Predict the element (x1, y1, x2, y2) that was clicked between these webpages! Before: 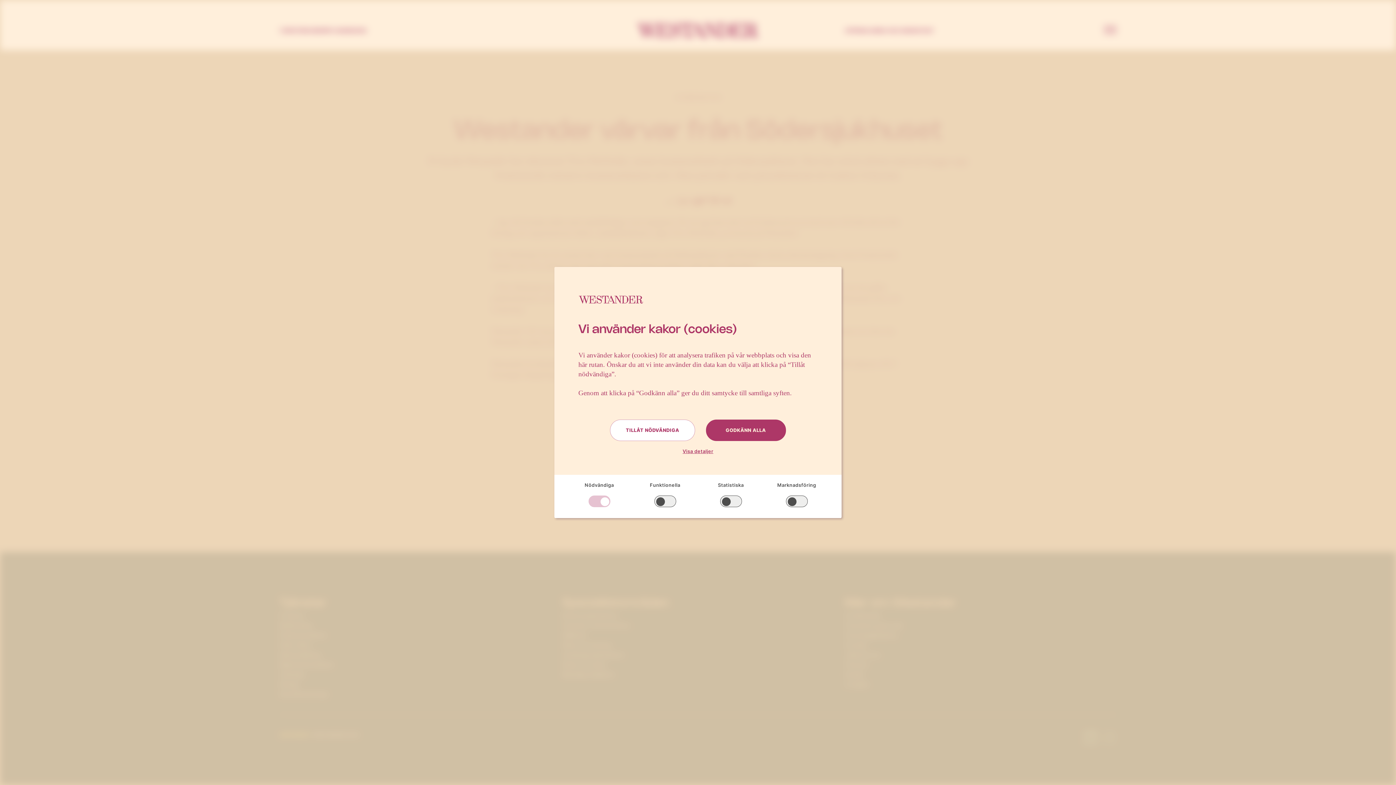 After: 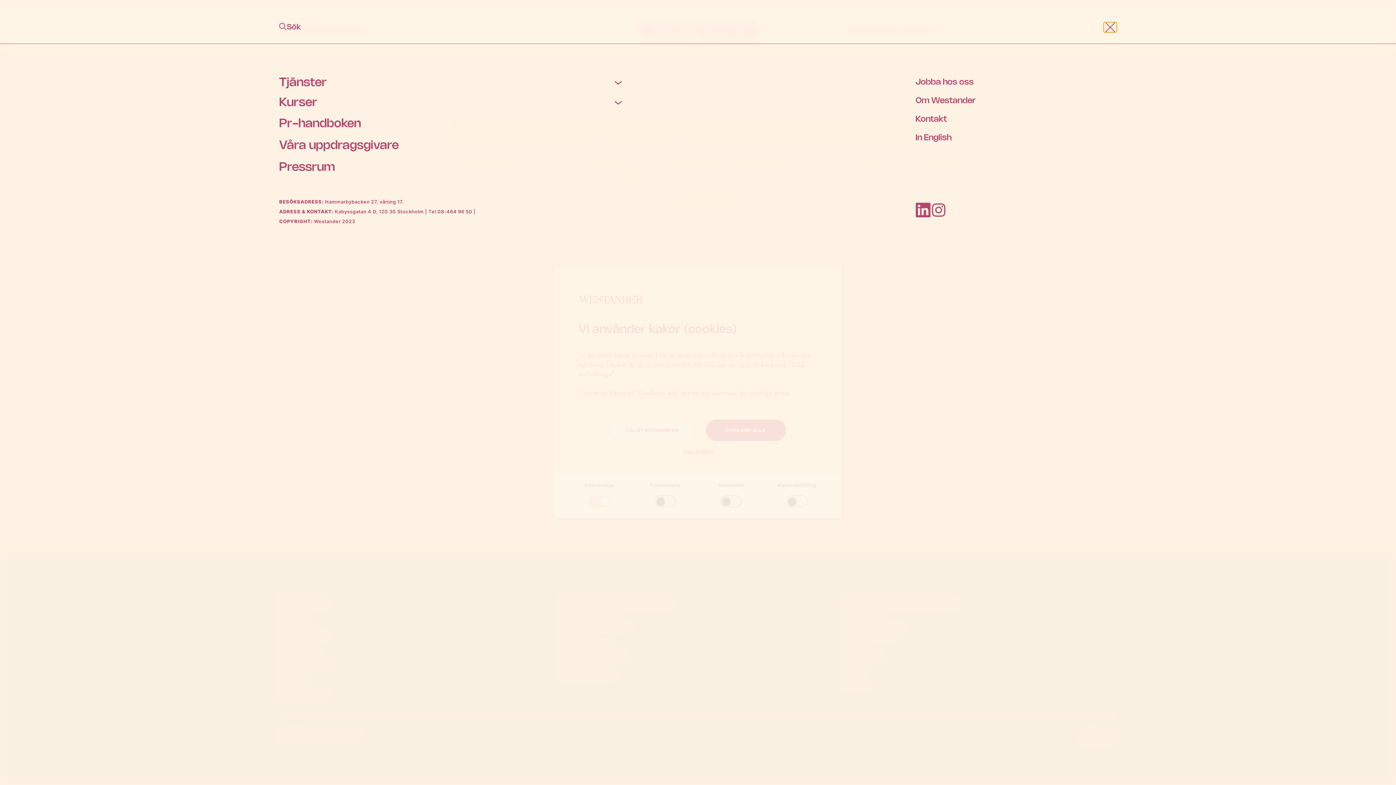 Action: label: Öppna menyn bbox: (1104, 26, 1117, 35)